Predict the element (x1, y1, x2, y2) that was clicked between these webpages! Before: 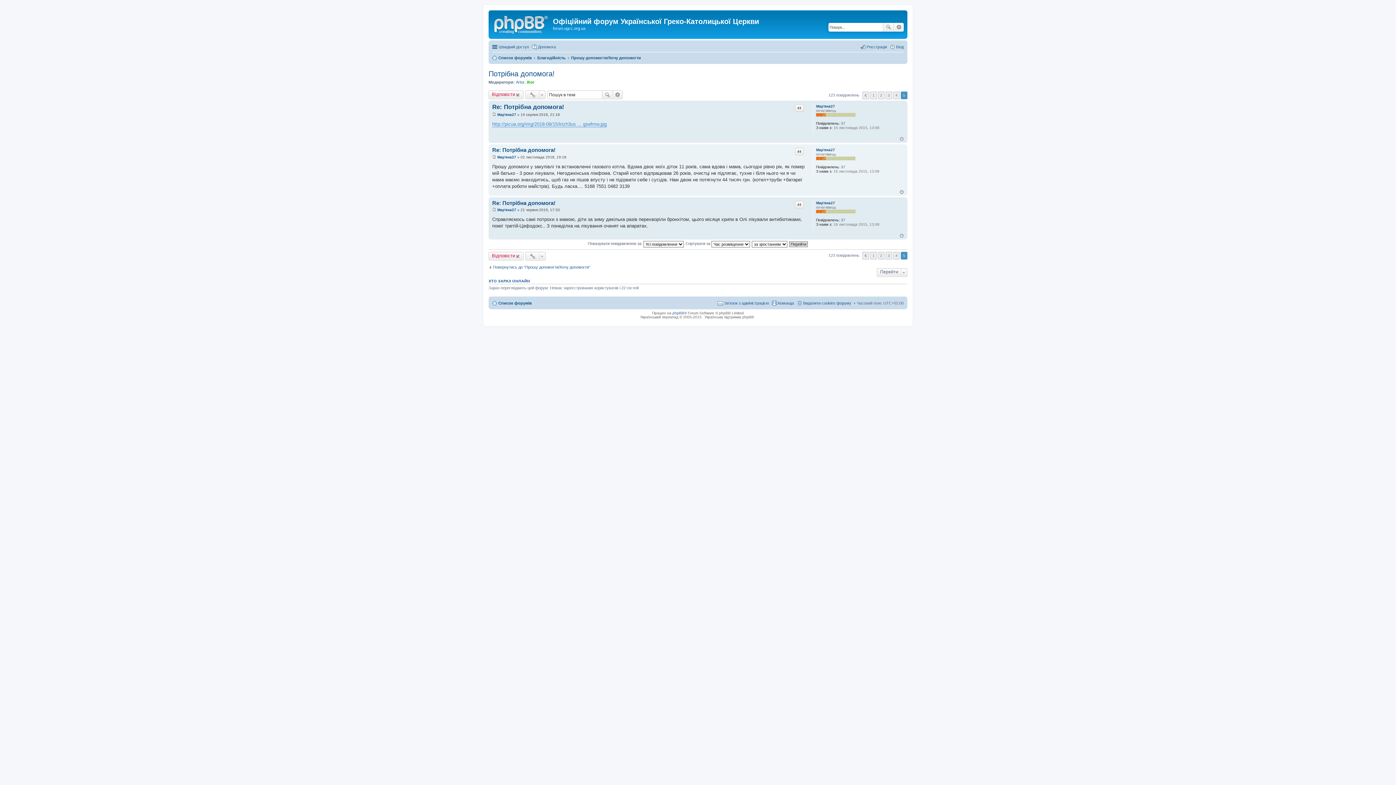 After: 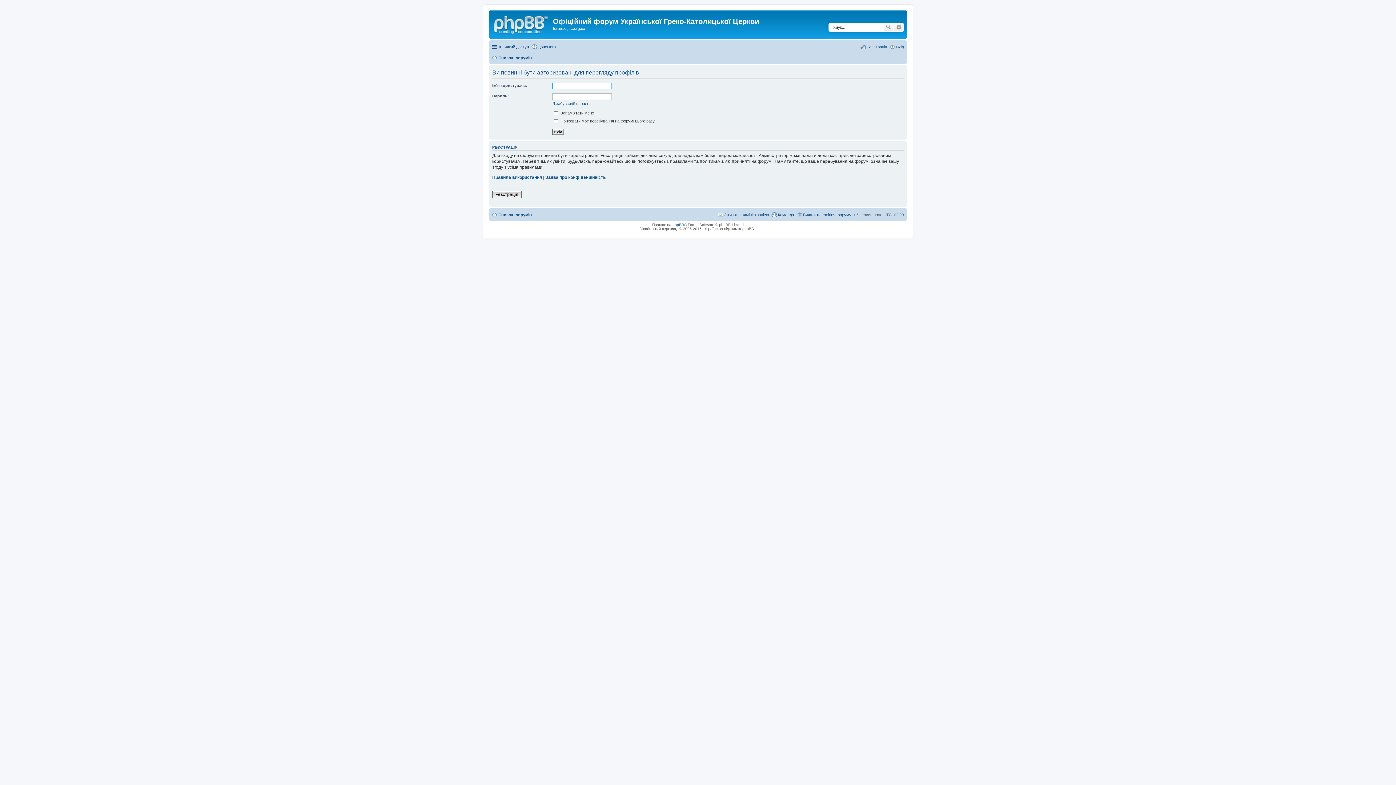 Action: bbox: (526, 79, 534, 84) label: ihor